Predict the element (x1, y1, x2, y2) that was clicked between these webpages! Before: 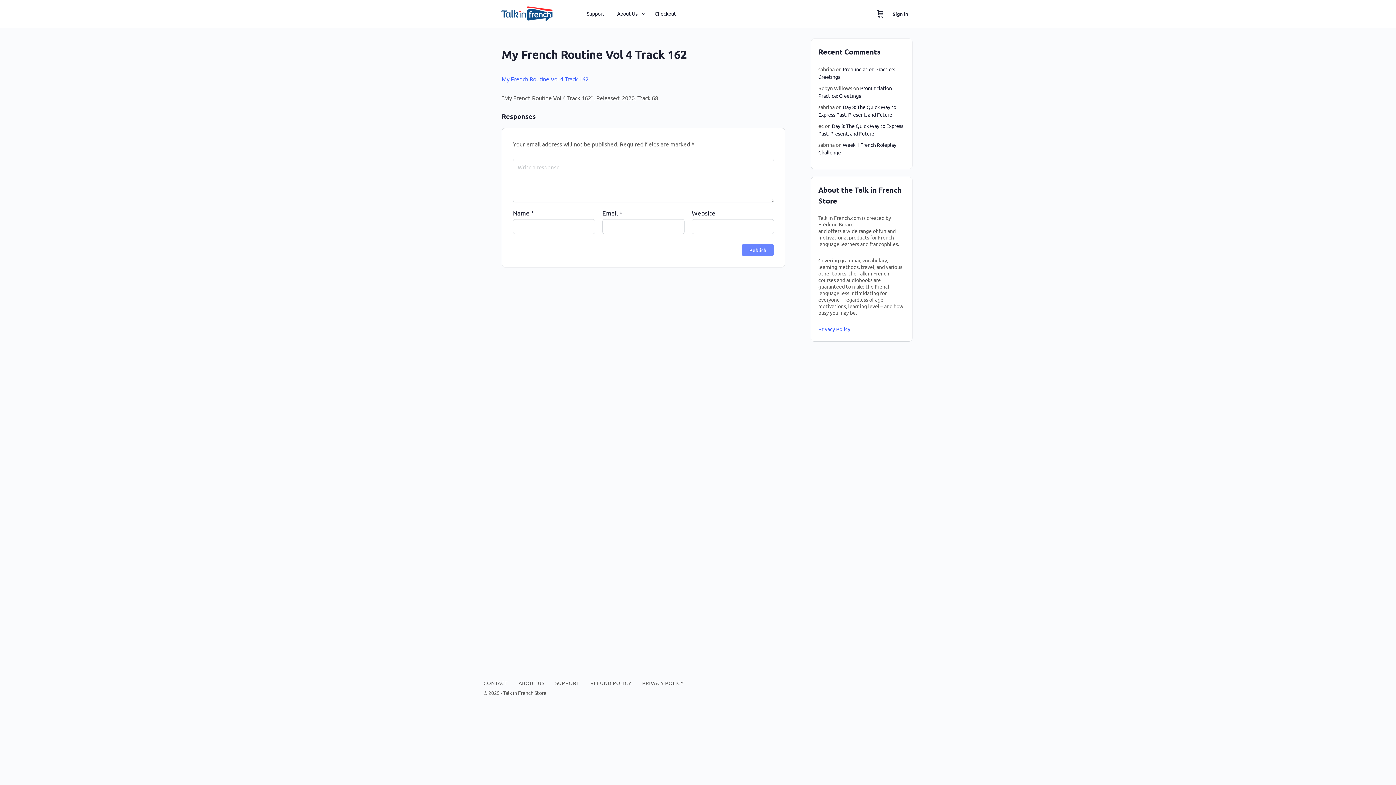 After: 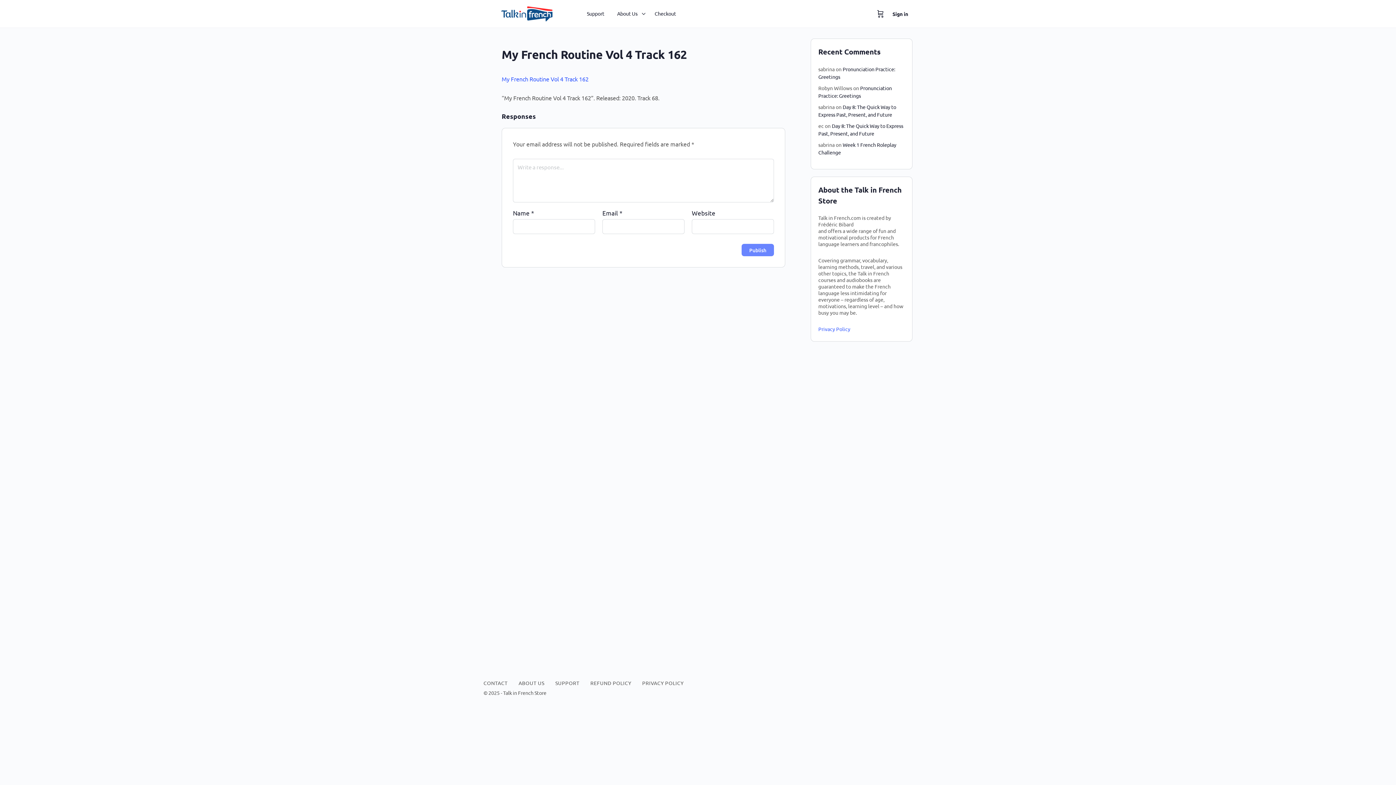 Action: bbox: (501, 75, 588, 82) label: My French Routine Vol 4 Track 162